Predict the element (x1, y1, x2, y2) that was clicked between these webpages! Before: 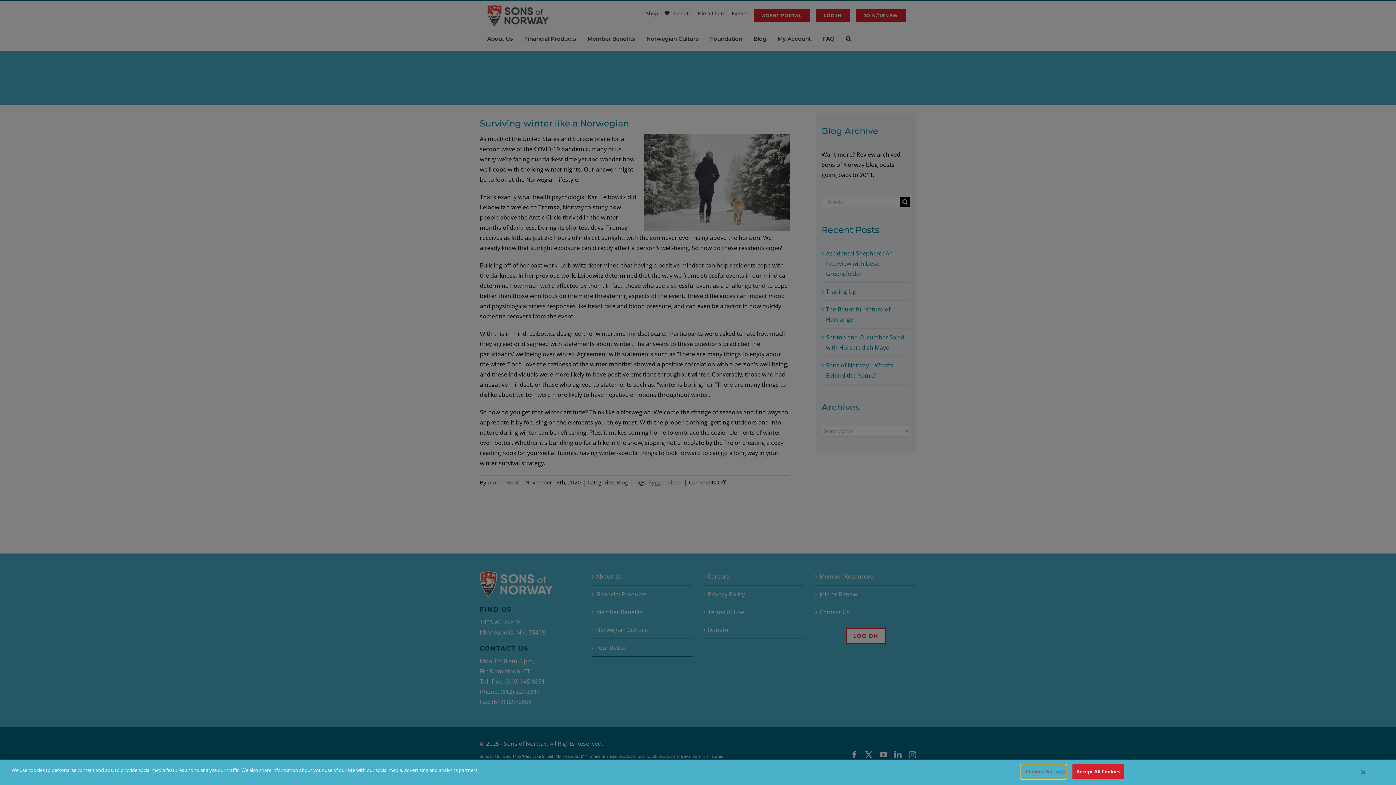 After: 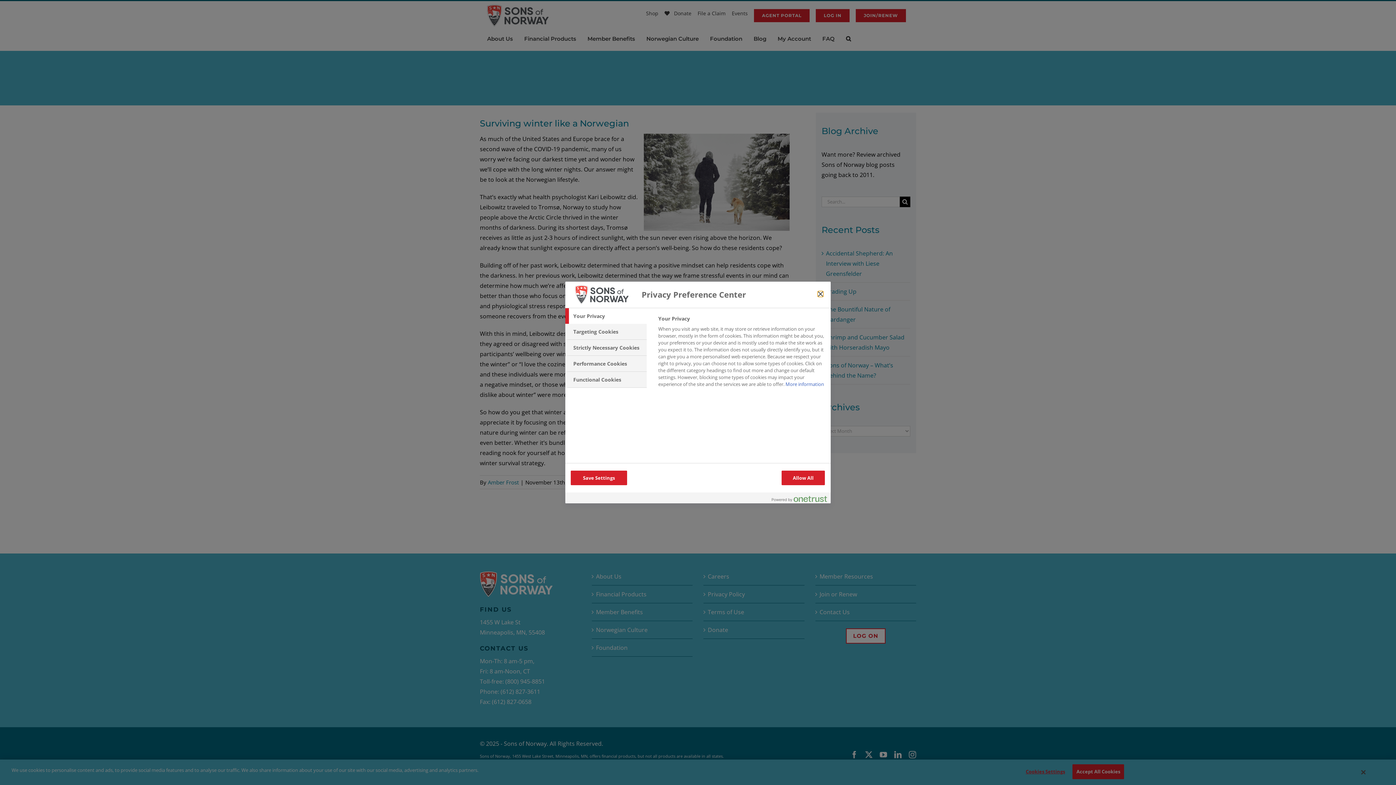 Action: label: Cookies Settings bbox: (1021, 765, 1066, 779)